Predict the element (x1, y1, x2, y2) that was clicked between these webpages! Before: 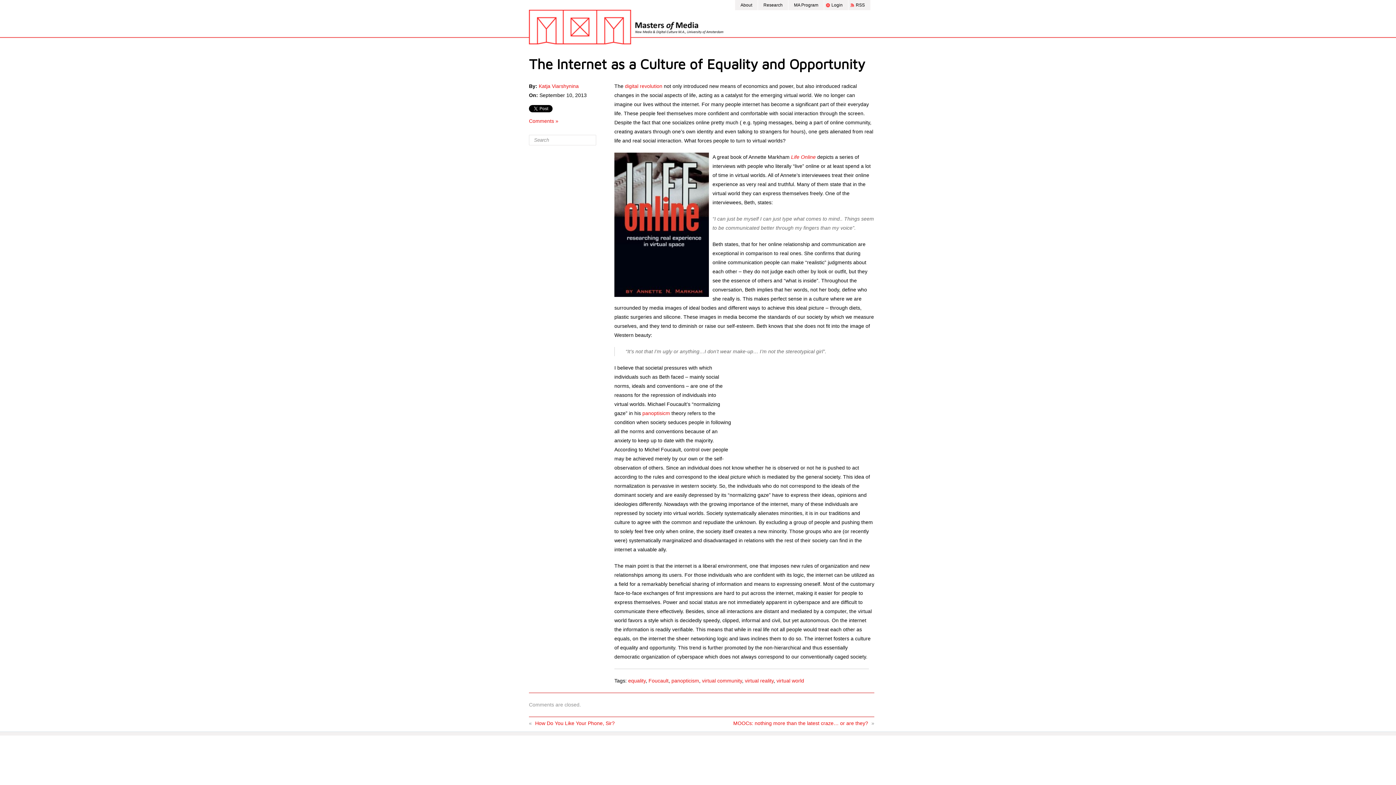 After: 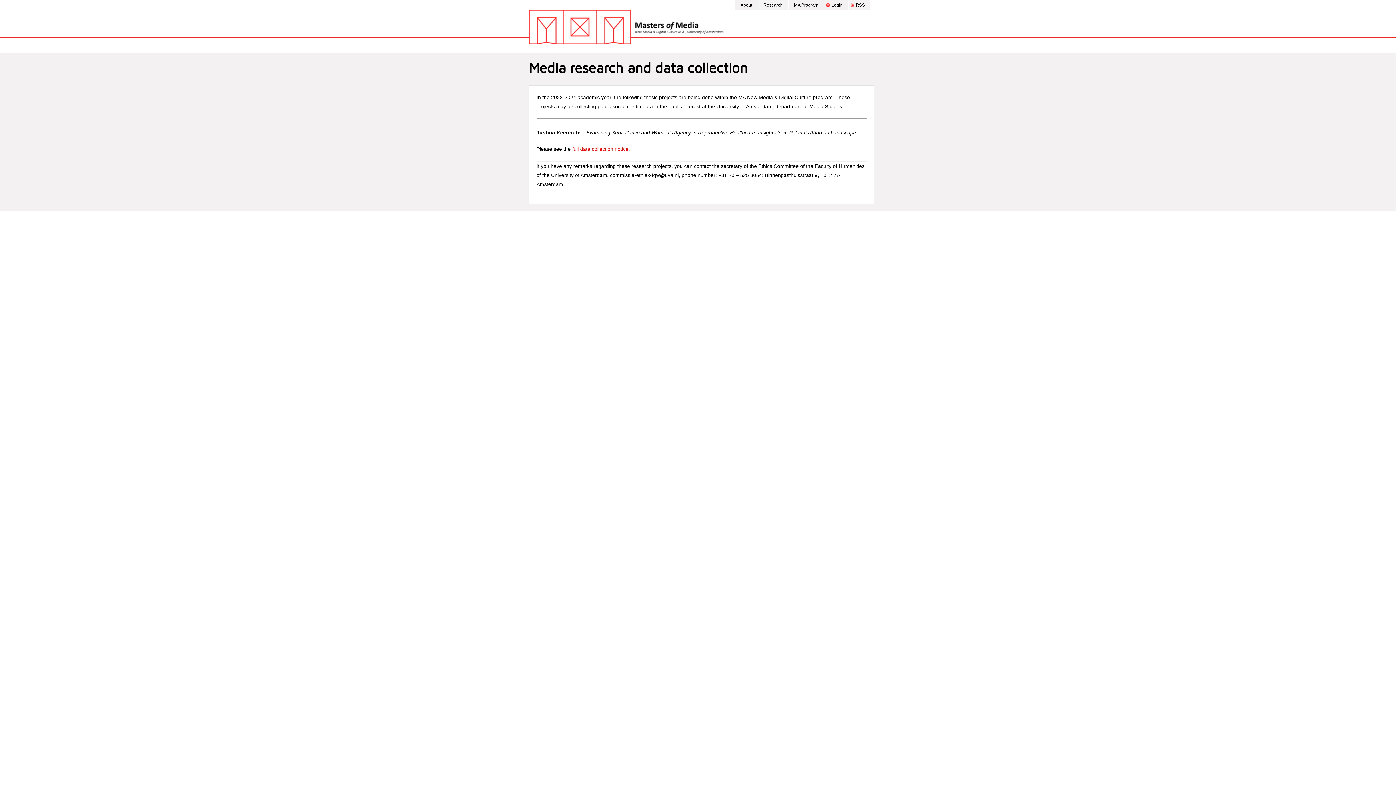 Action: bbox: (758, 0, 788, 10) label: Research